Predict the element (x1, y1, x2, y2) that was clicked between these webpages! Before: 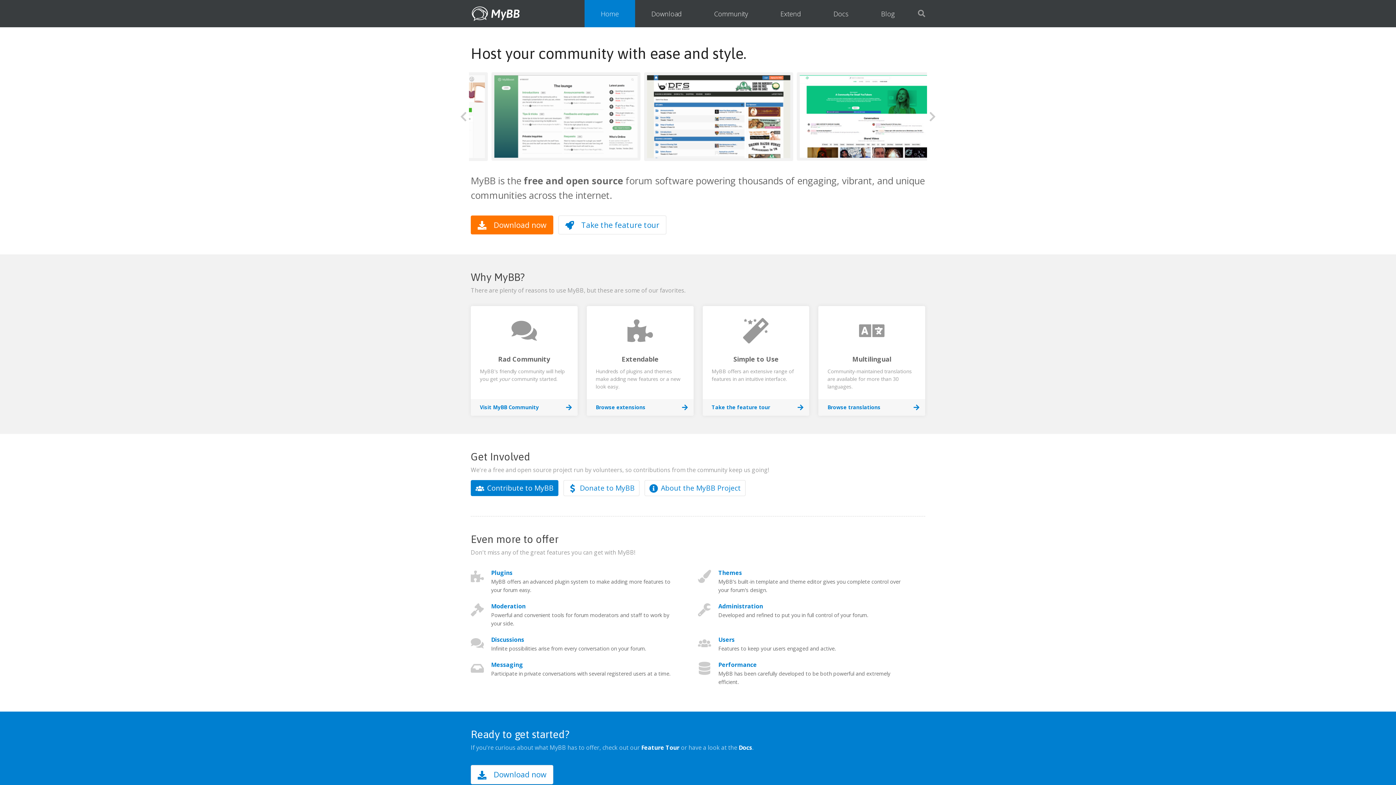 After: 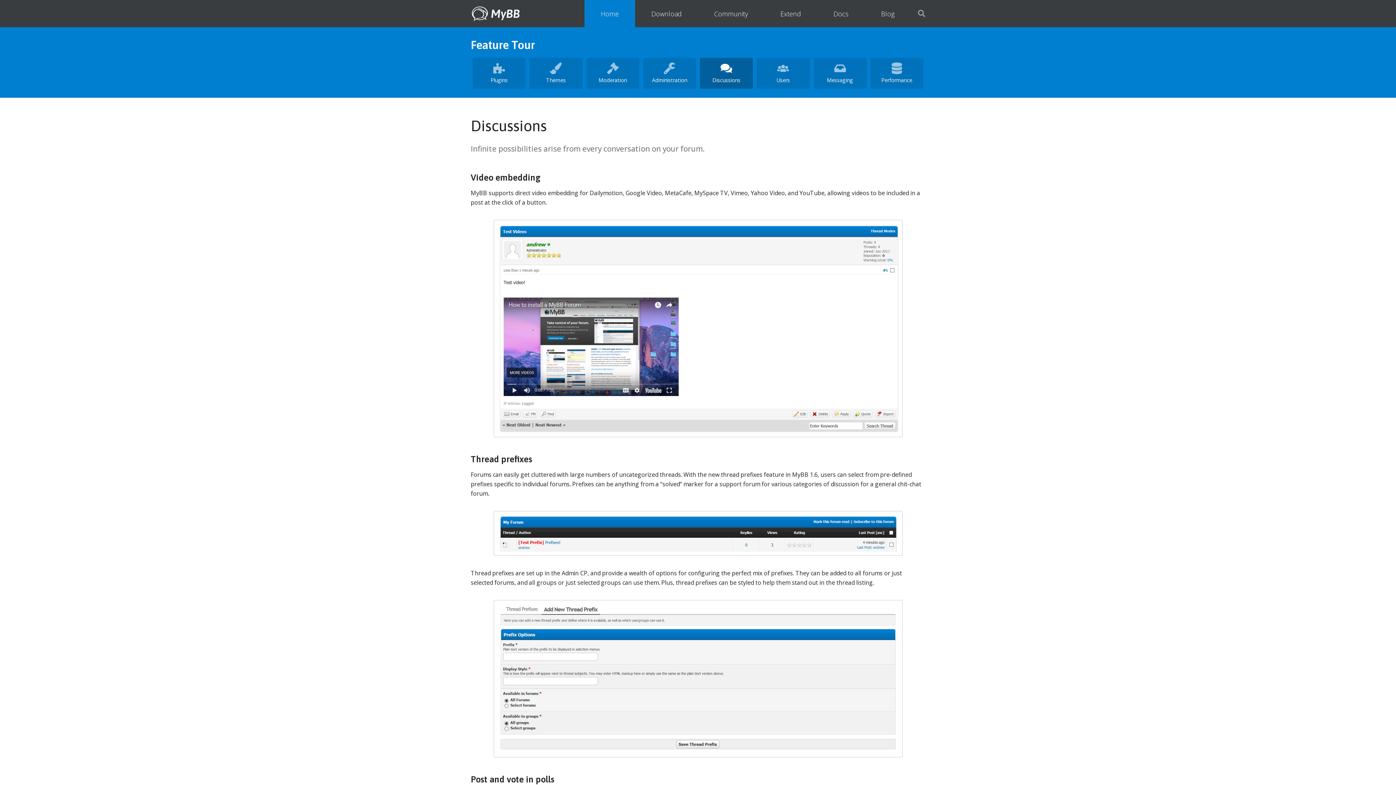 Action: label: Discussions bbox: (491, 636, 524, 644)